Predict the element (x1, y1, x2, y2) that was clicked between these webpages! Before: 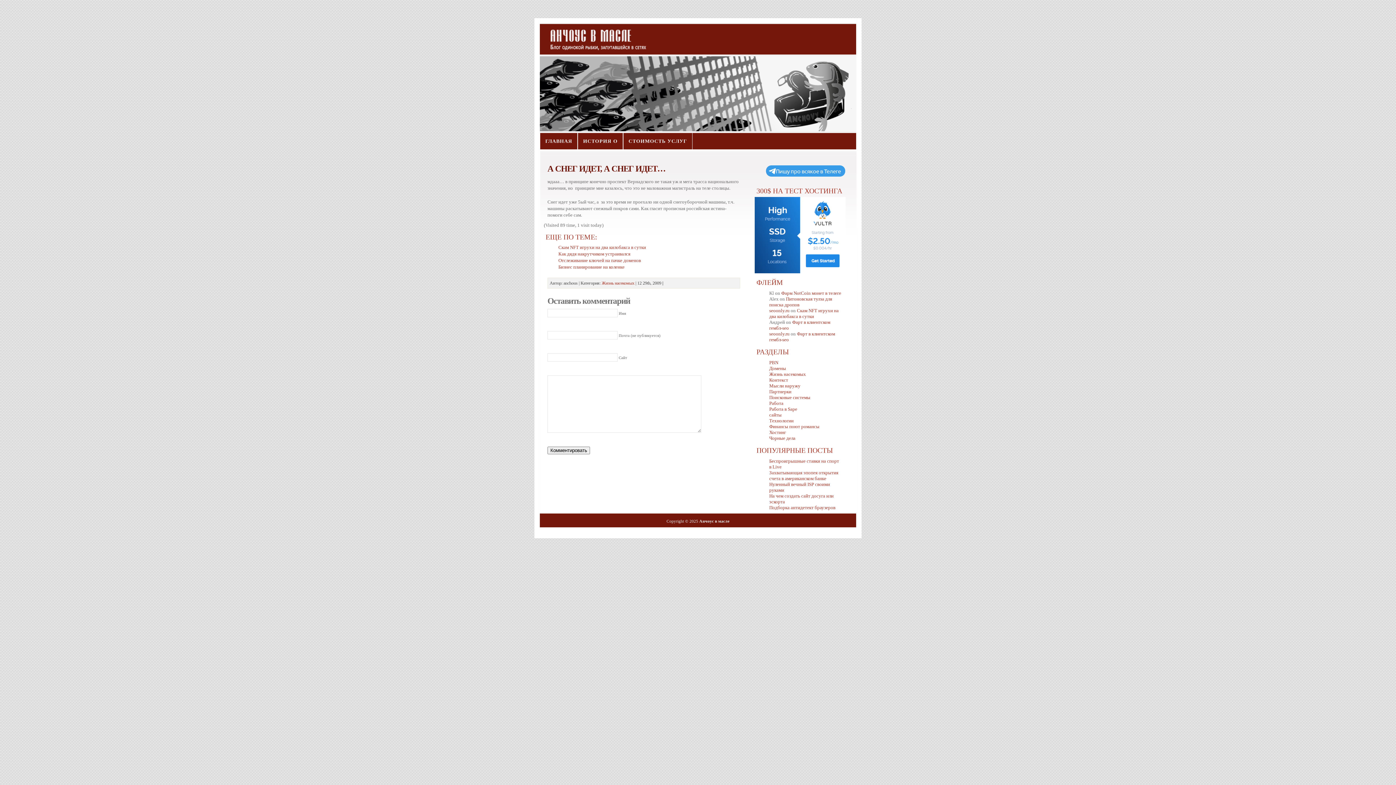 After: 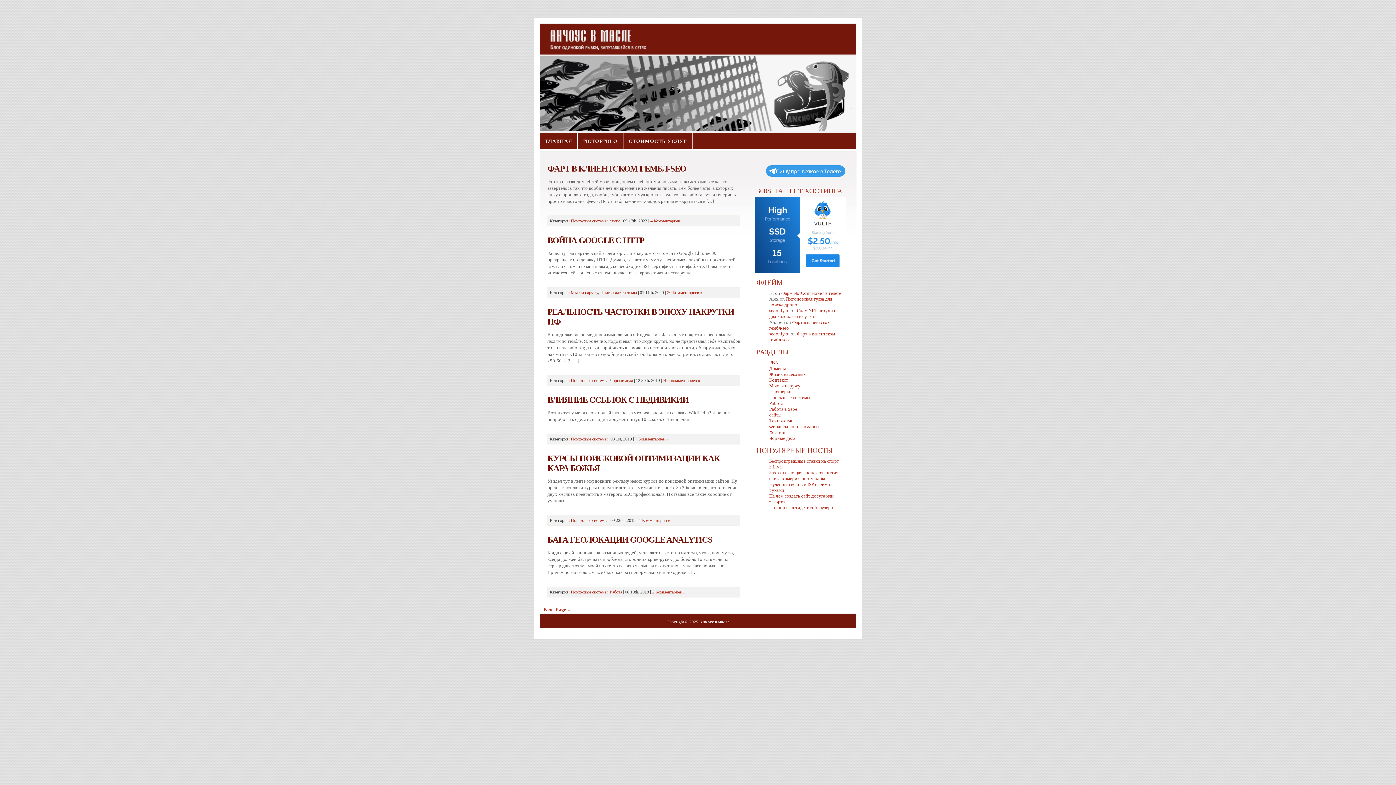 Action: label: Поисковые системы bbox: (769, 394, 810, 400)